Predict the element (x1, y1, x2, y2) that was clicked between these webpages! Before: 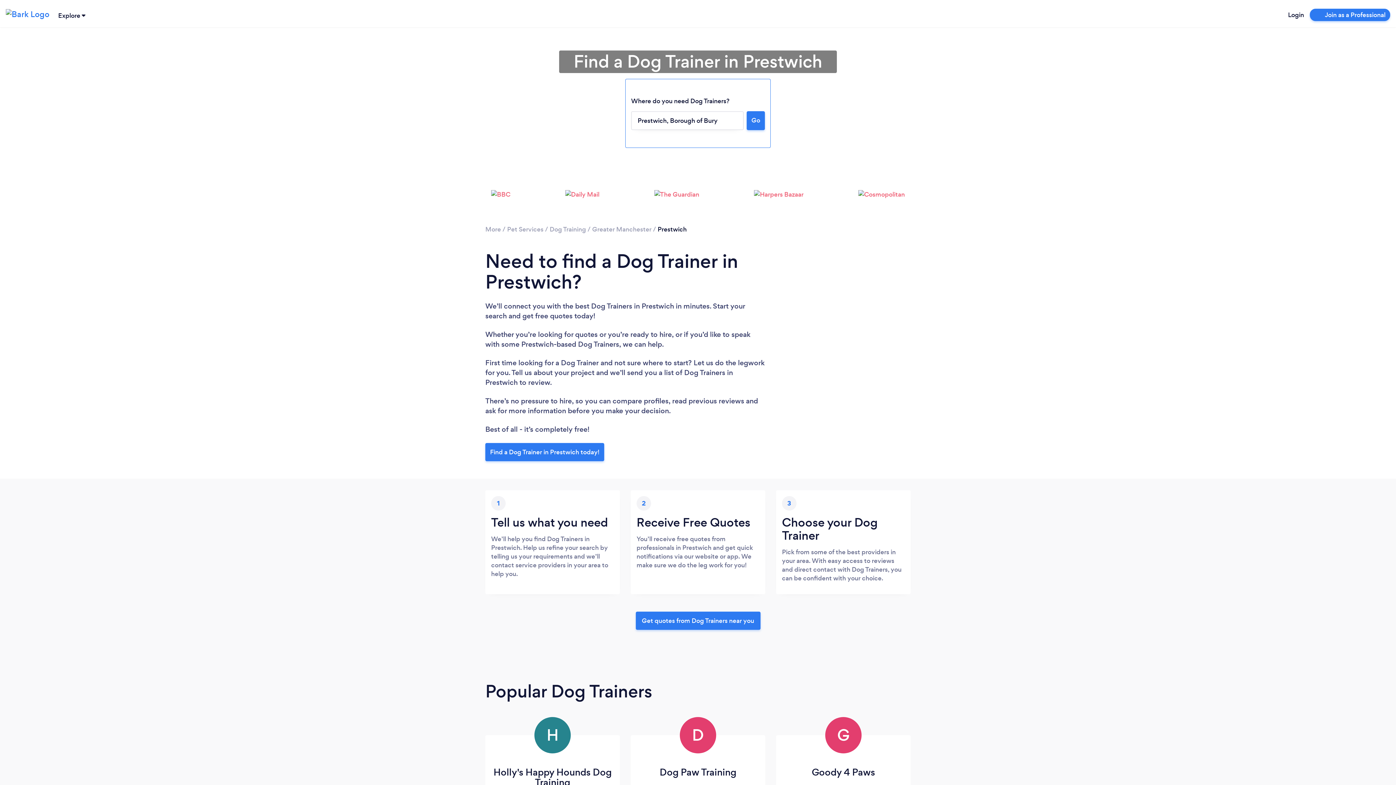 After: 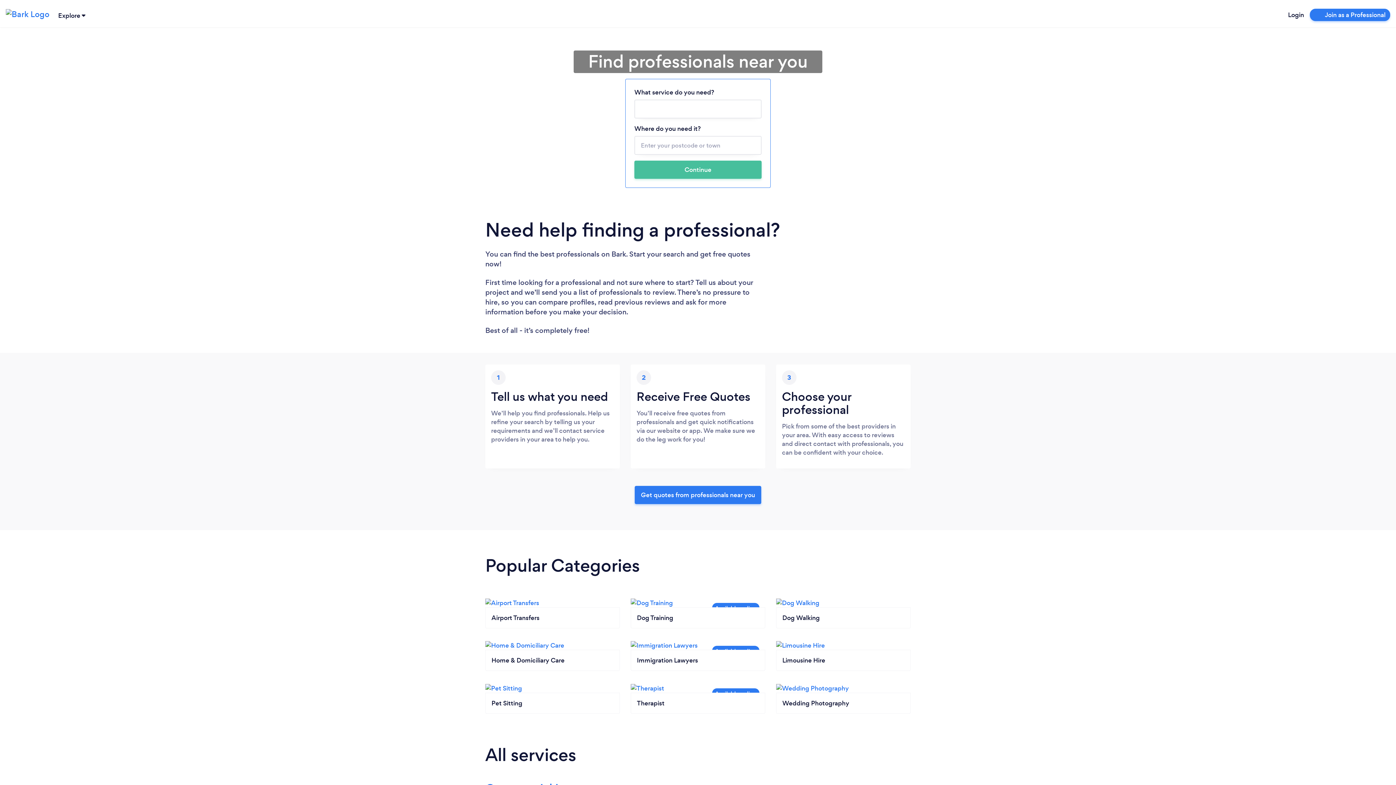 Action: bbox: (485, 224, 501, 233) label: More